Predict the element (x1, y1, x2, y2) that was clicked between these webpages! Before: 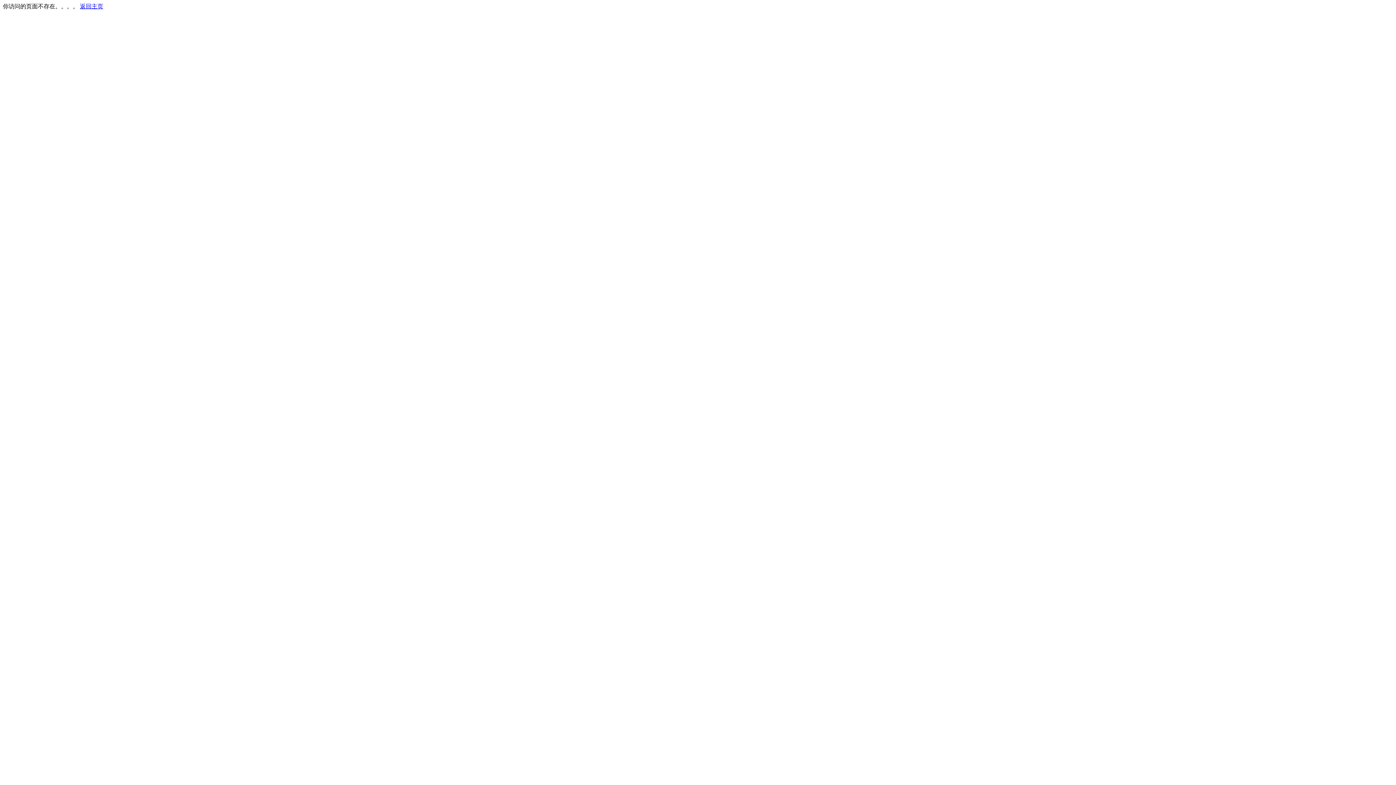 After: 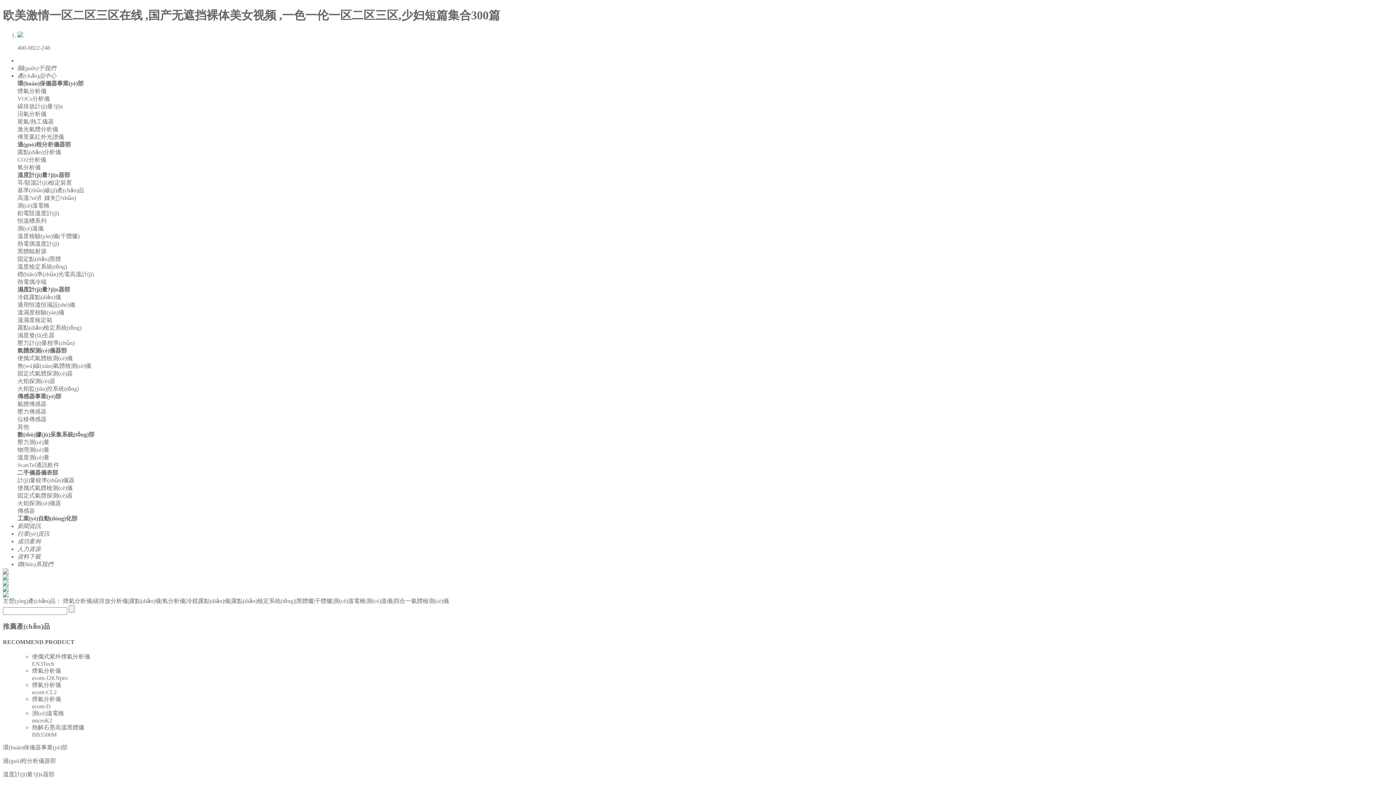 Action: bbox: (80, 3, 103, 9) label: 返回主页